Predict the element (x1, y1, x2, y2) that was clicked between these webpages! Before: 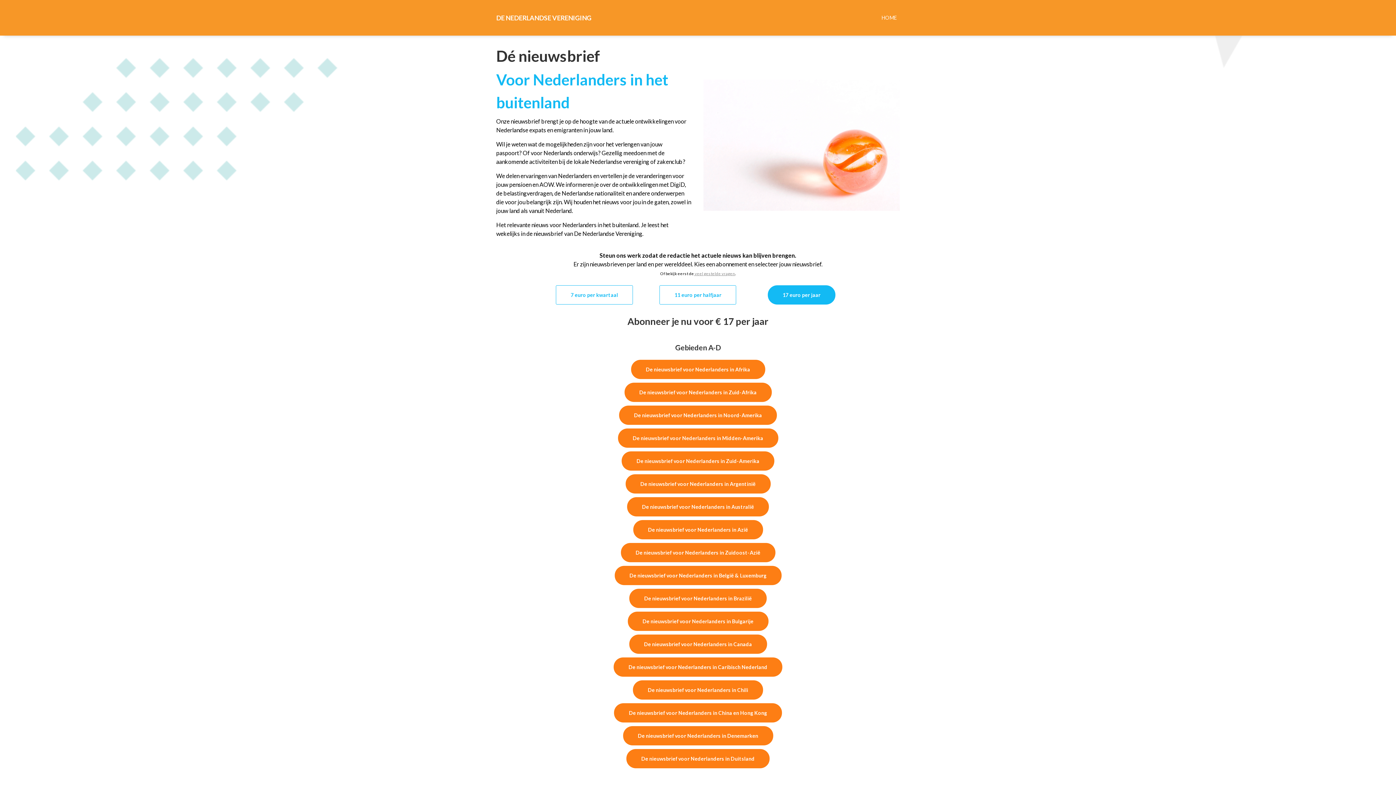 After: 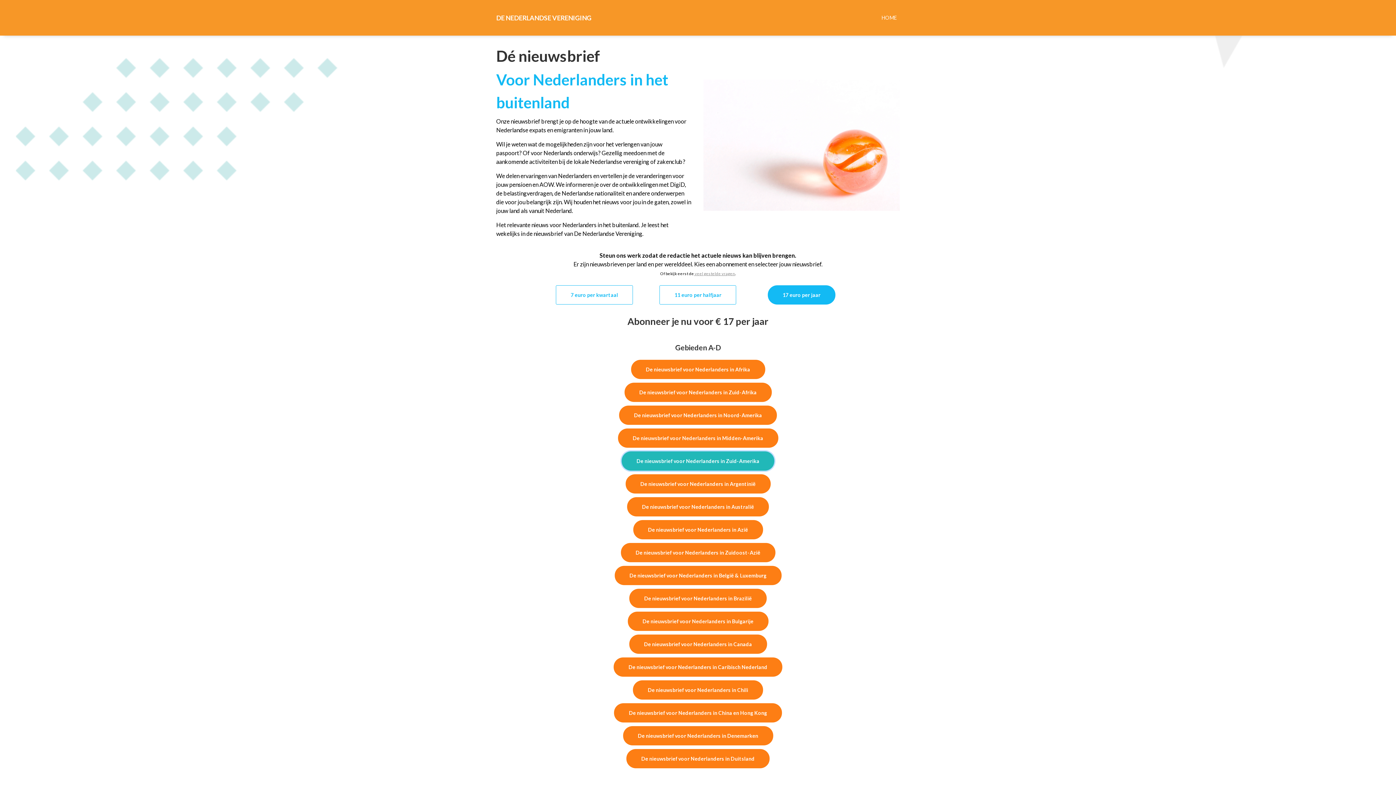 Action: bbox: (621, 451, 774, 470) label: De nieuwsbrief voor Nederlanders in Zuid-Amerika